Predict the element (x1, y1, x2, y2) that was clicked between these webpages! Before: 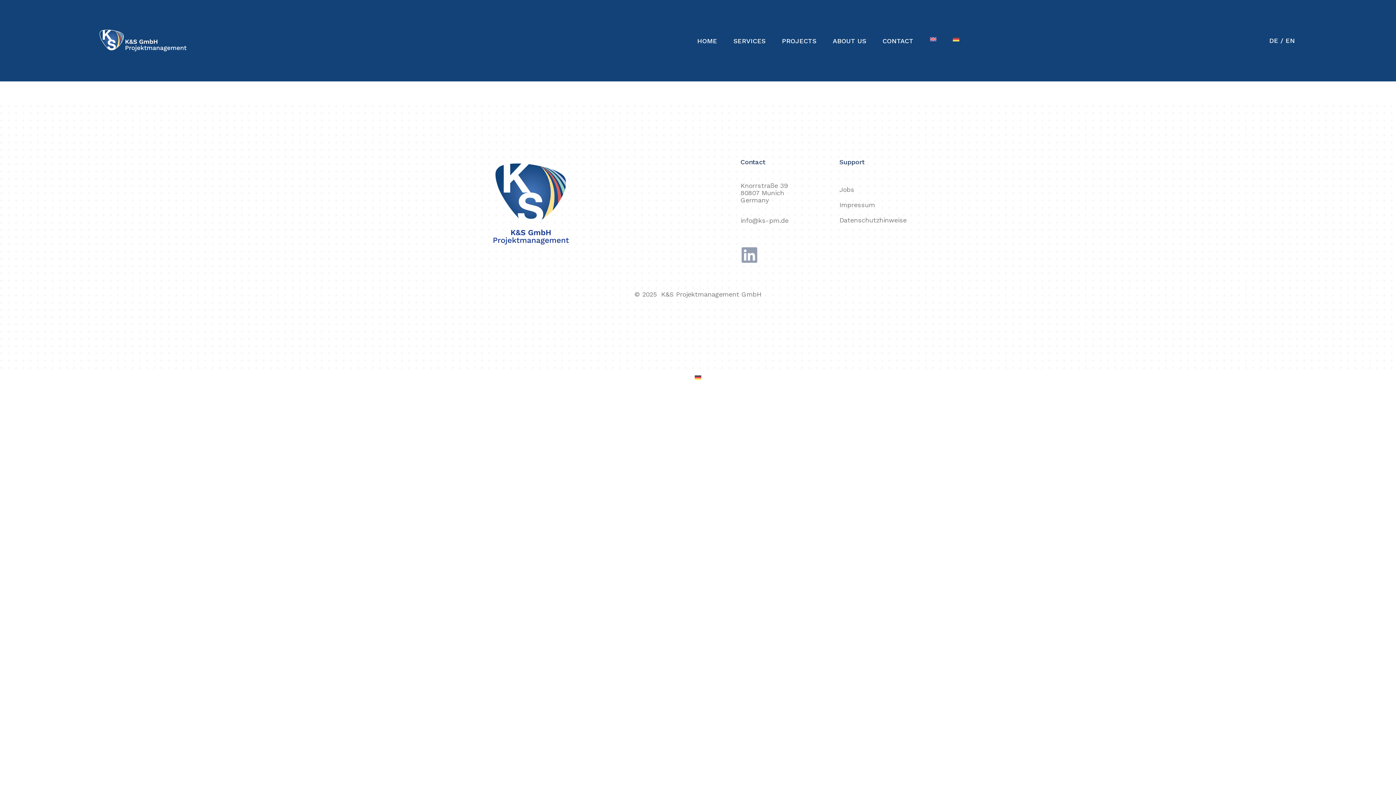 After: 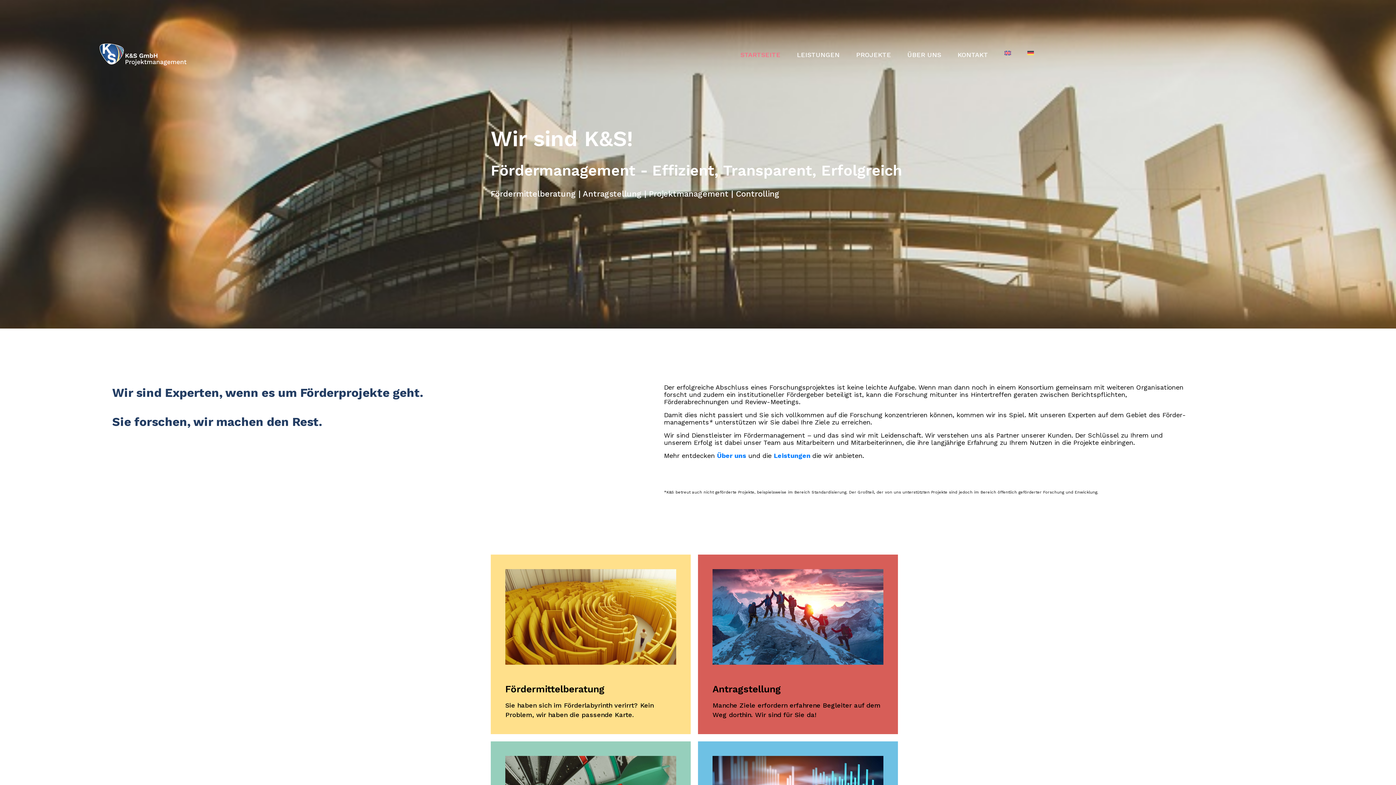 Action: bbox: (691, 372, 705, 382)